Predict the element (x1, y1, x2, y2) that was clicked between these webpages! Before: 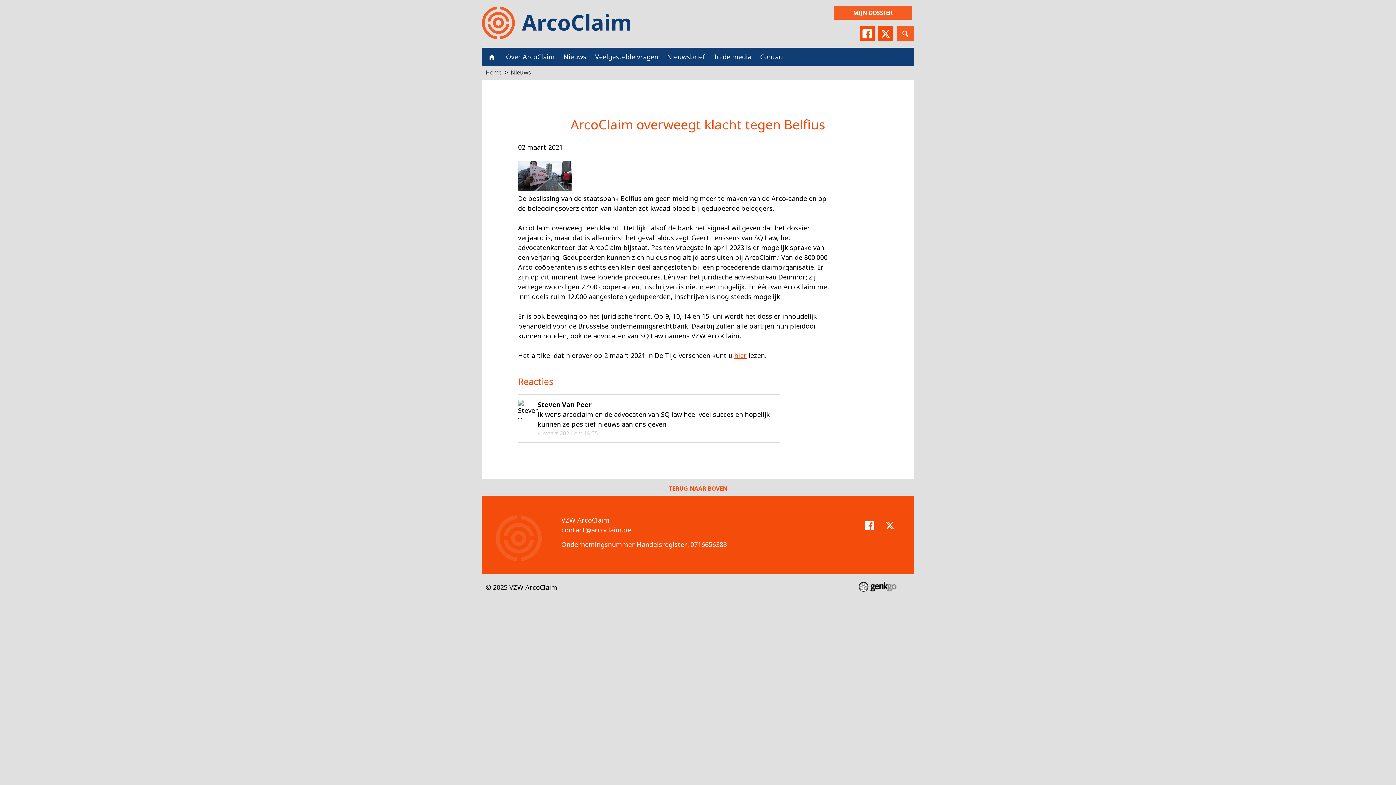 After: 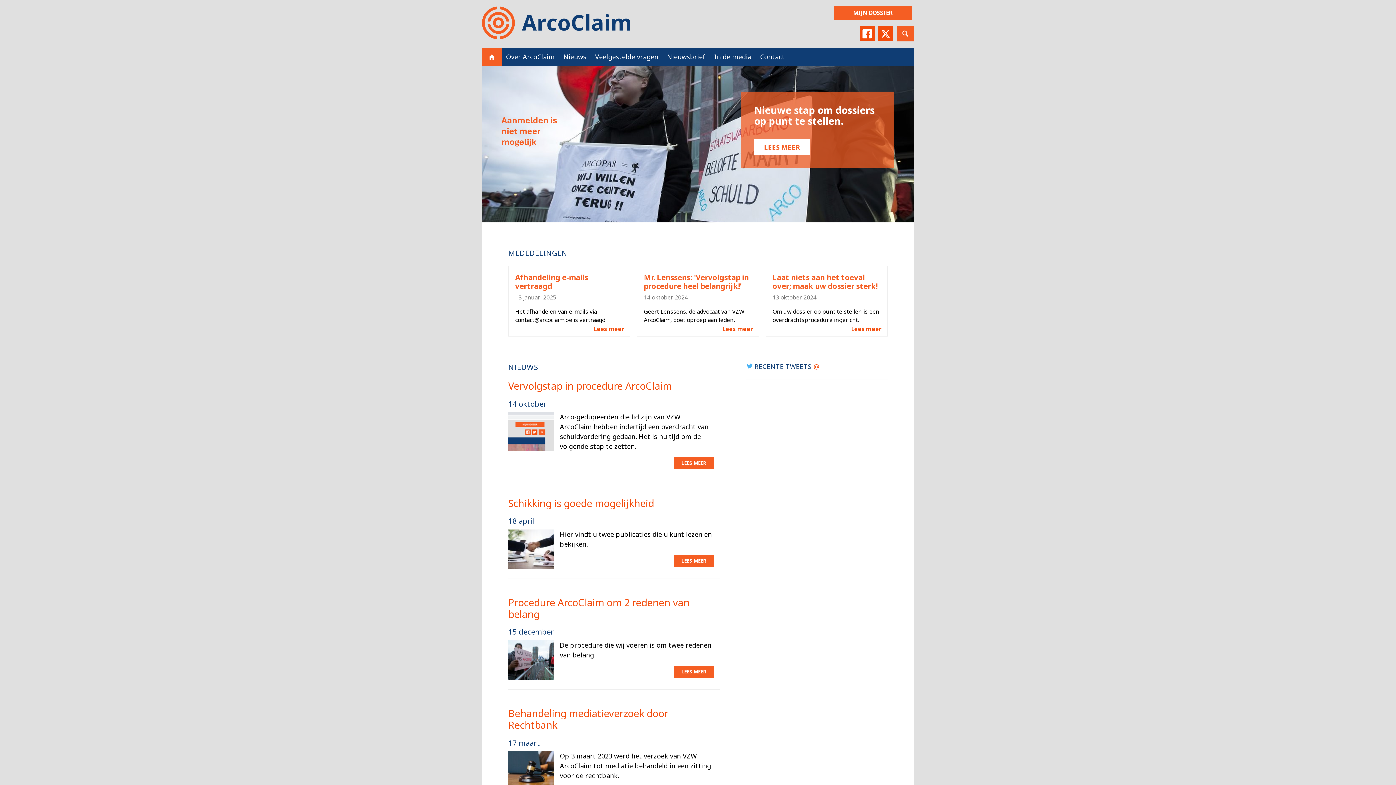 Action: label: Home bbox: (482, 47, 501, 66)